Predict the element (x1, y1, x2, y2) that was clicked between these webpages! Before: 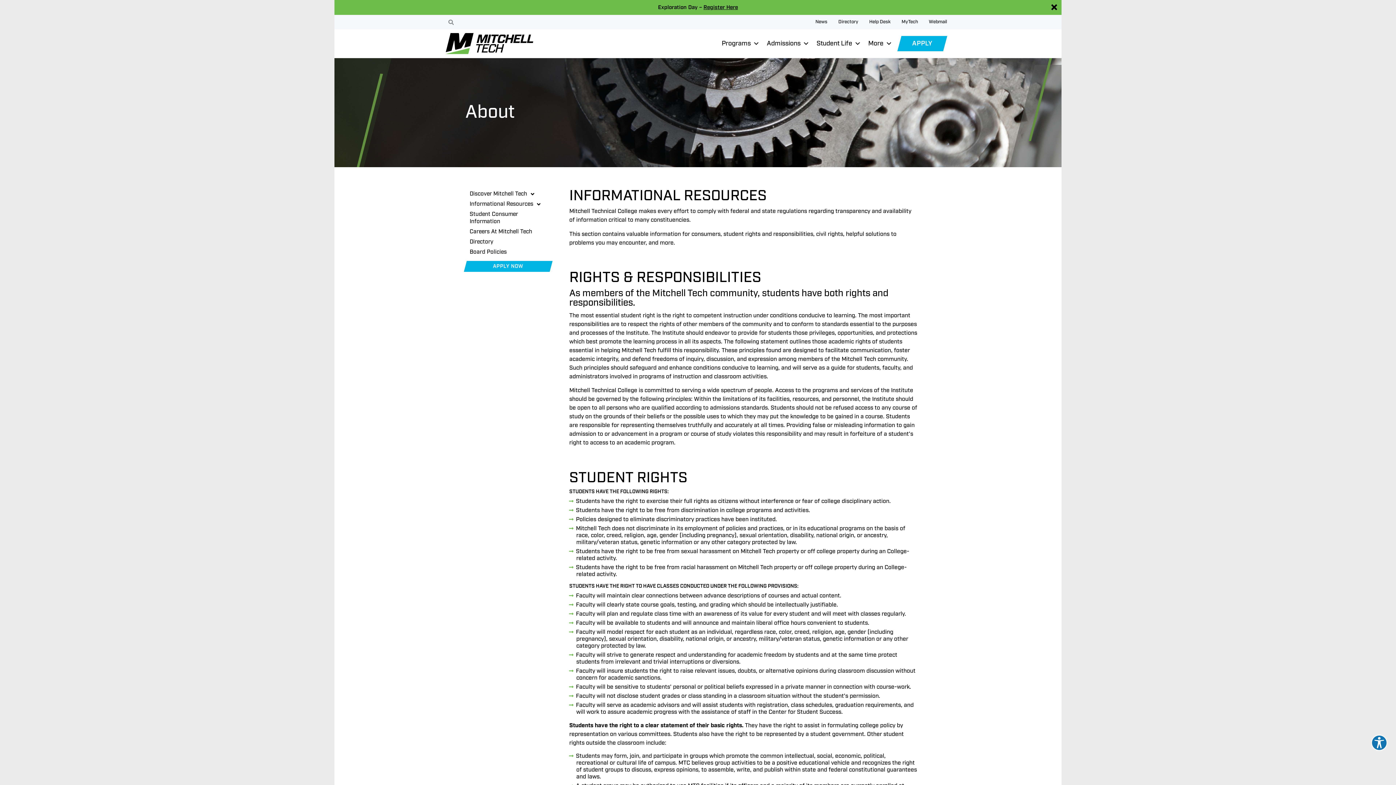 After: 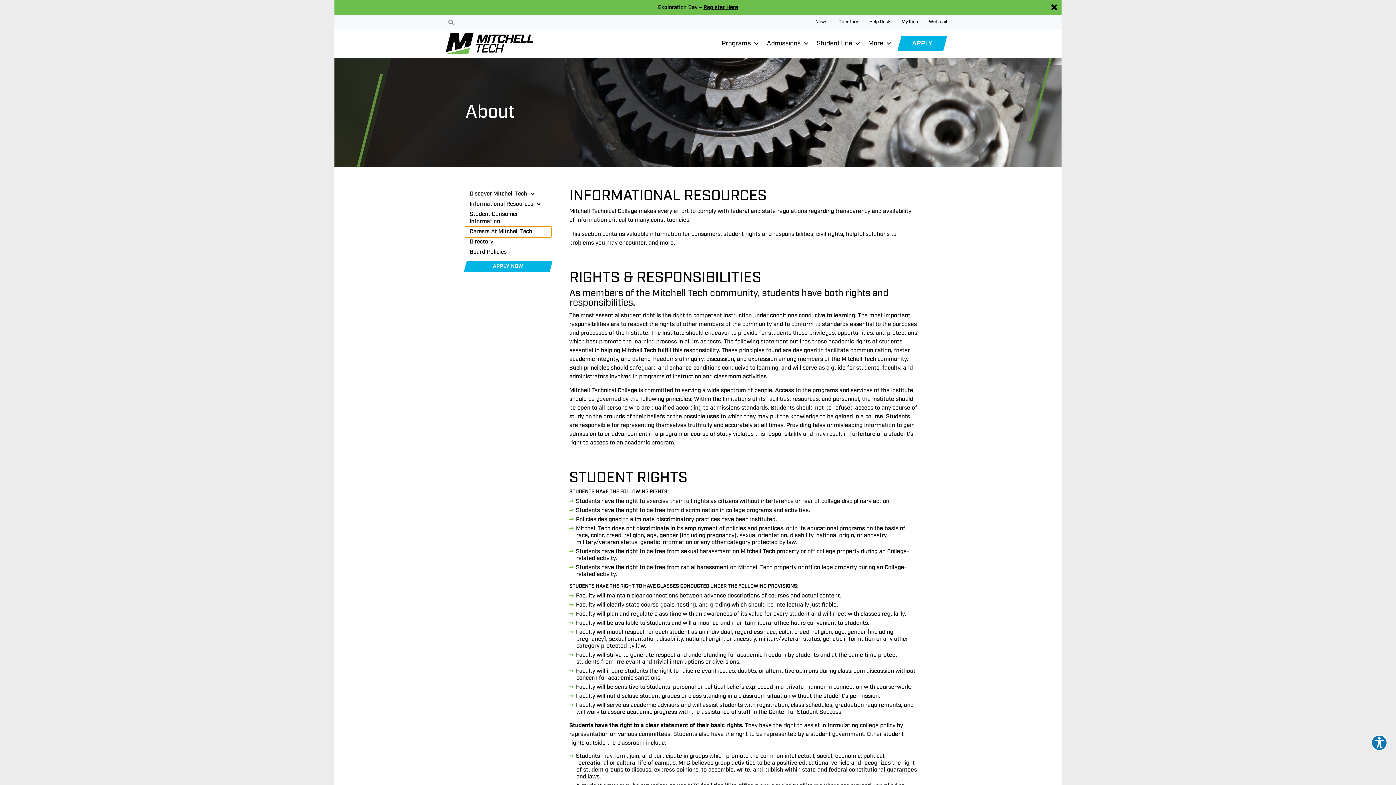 Action: label: Careers At Mitchell Tech bbox: (465, 227, 551, 237)